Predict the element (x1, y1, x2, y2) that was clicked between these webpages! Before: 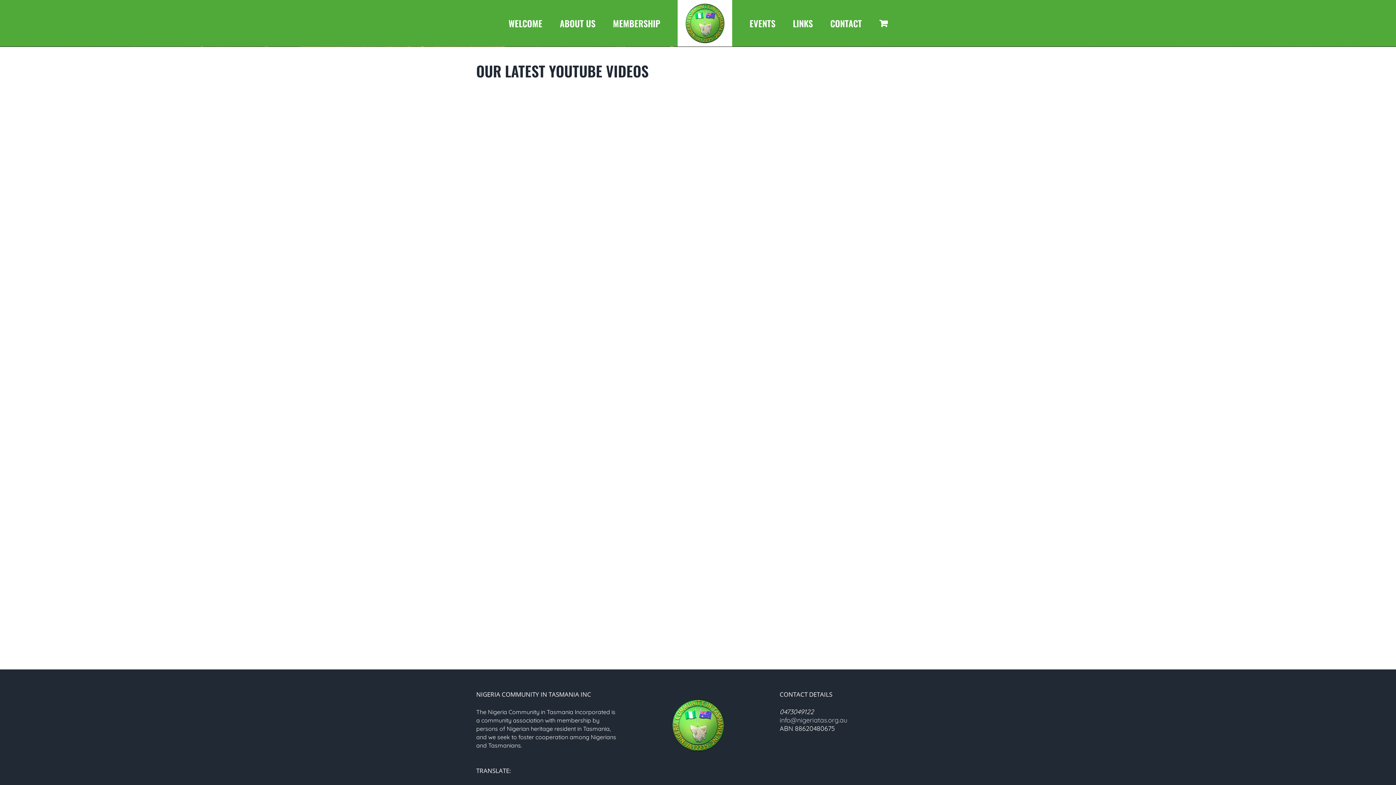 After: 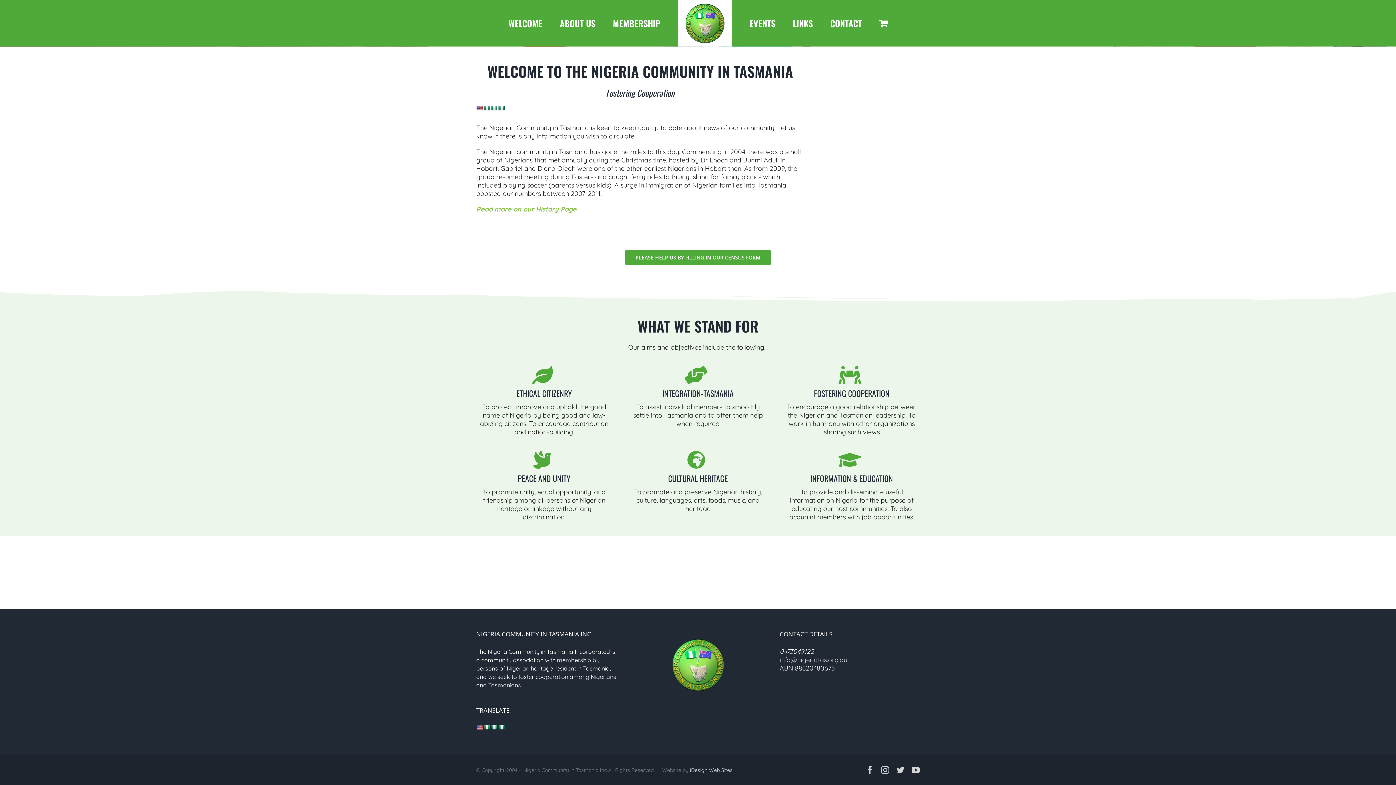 Action: bbox: (508, 6, 542, 40) label: WELCOME